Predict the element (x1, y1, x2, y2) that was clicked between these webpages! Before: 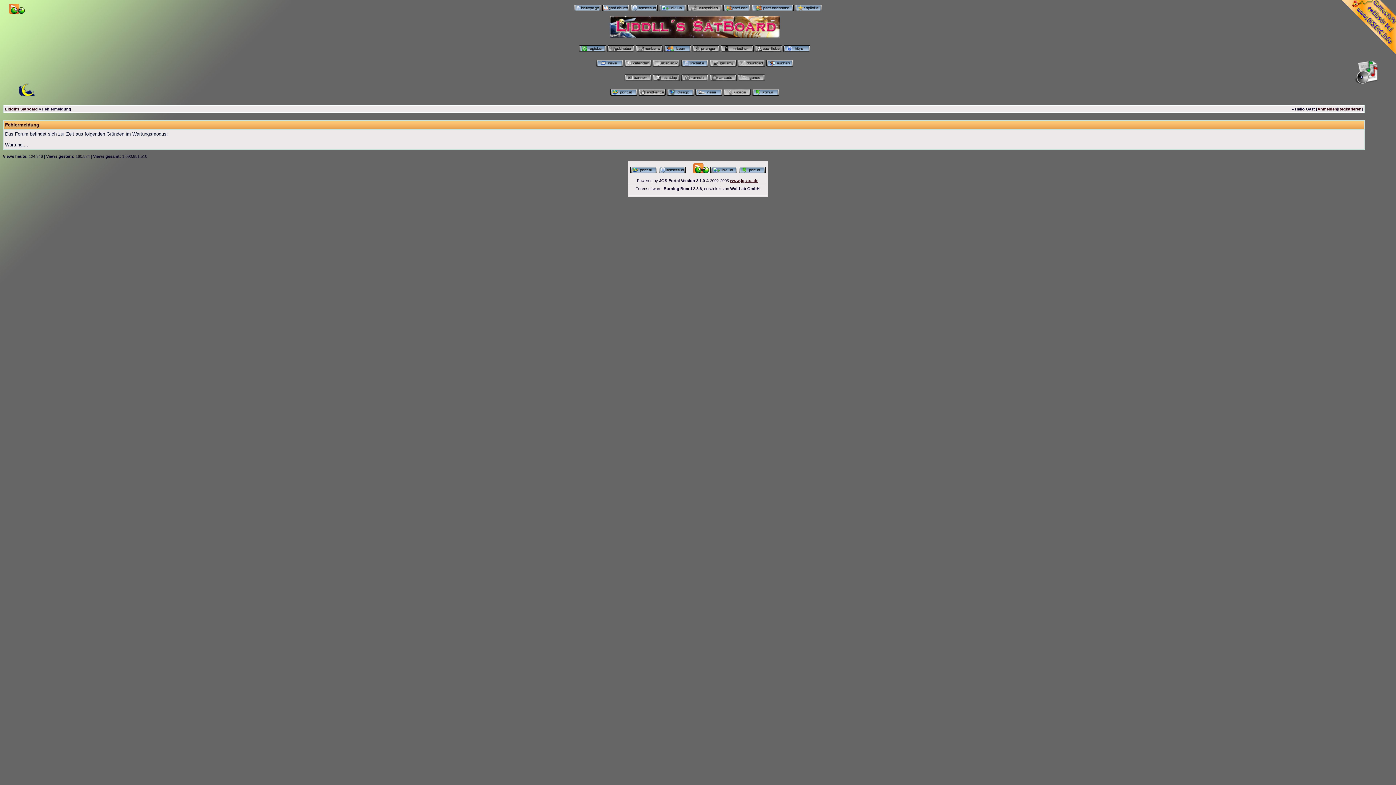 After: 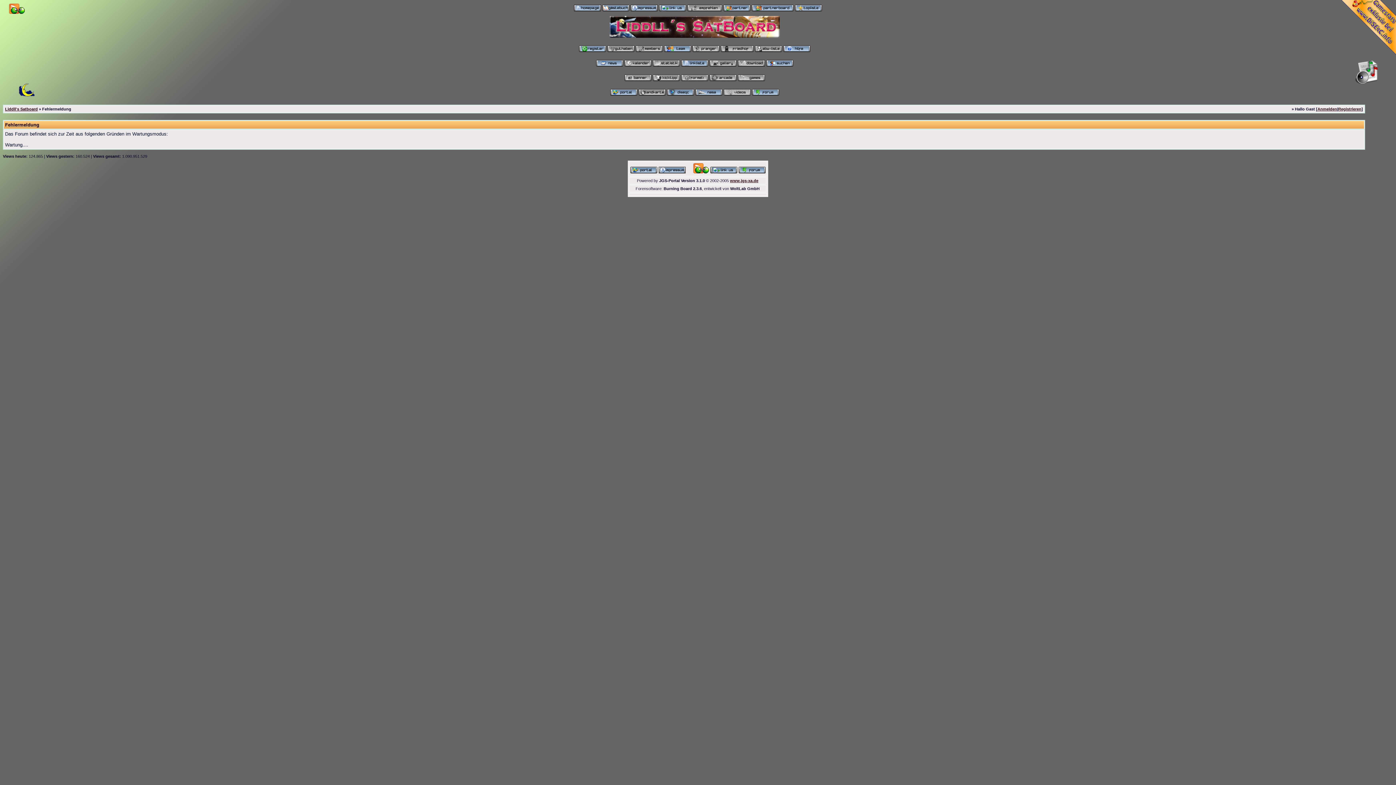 Action: bbox: (5, 106, 37, 111) label: Liddll's Satboard